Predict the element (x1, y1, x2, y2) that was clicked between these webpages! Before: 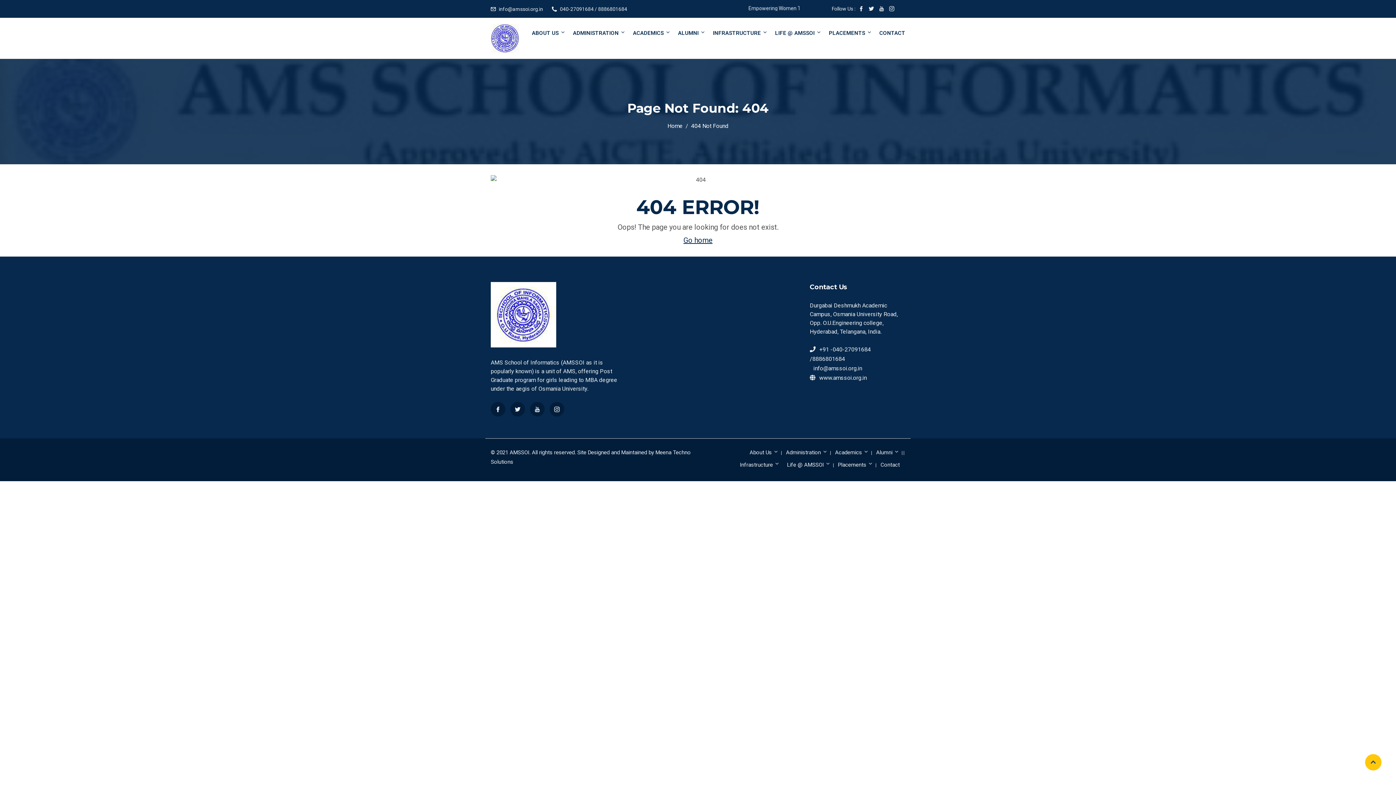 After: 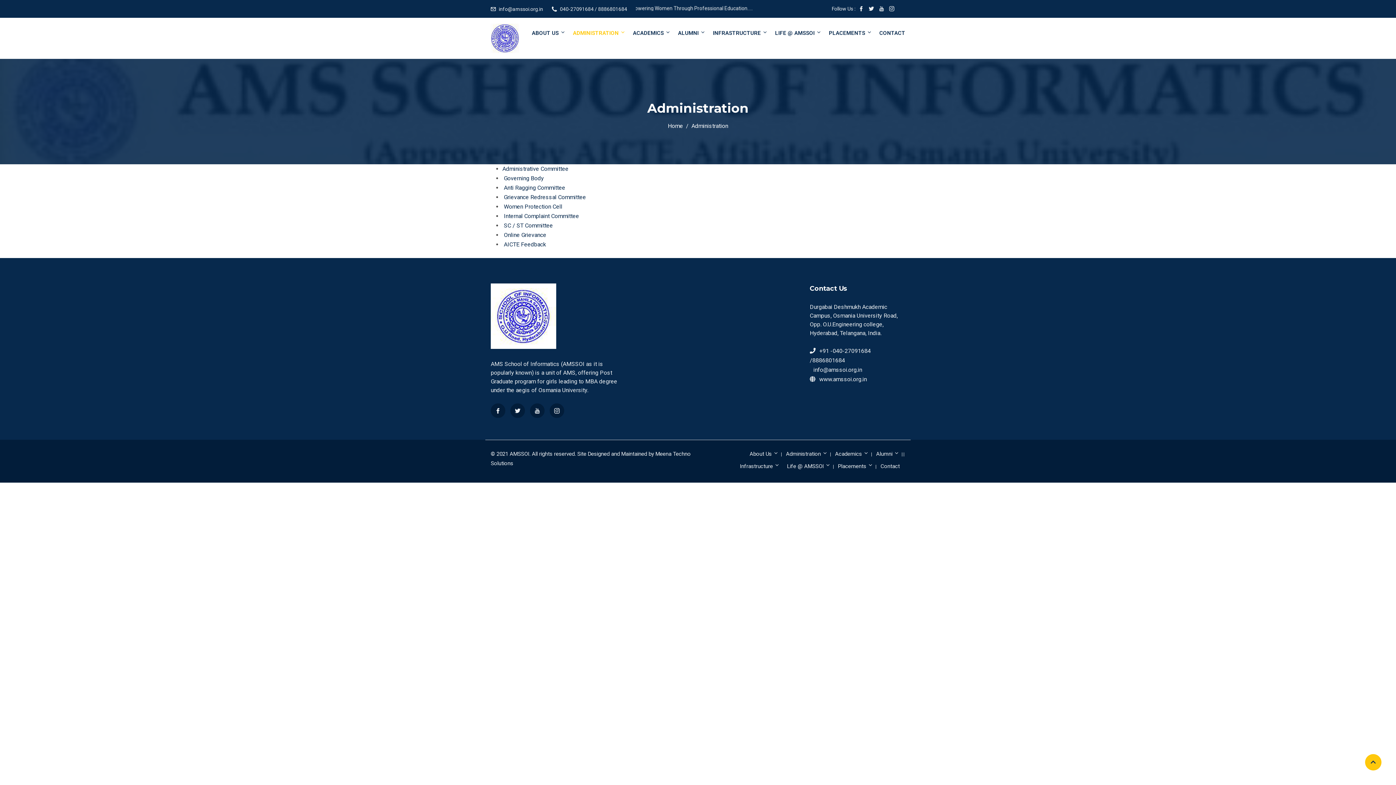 Action: bbox: (569, 17, 628, 48) label: ADMINISTRATION